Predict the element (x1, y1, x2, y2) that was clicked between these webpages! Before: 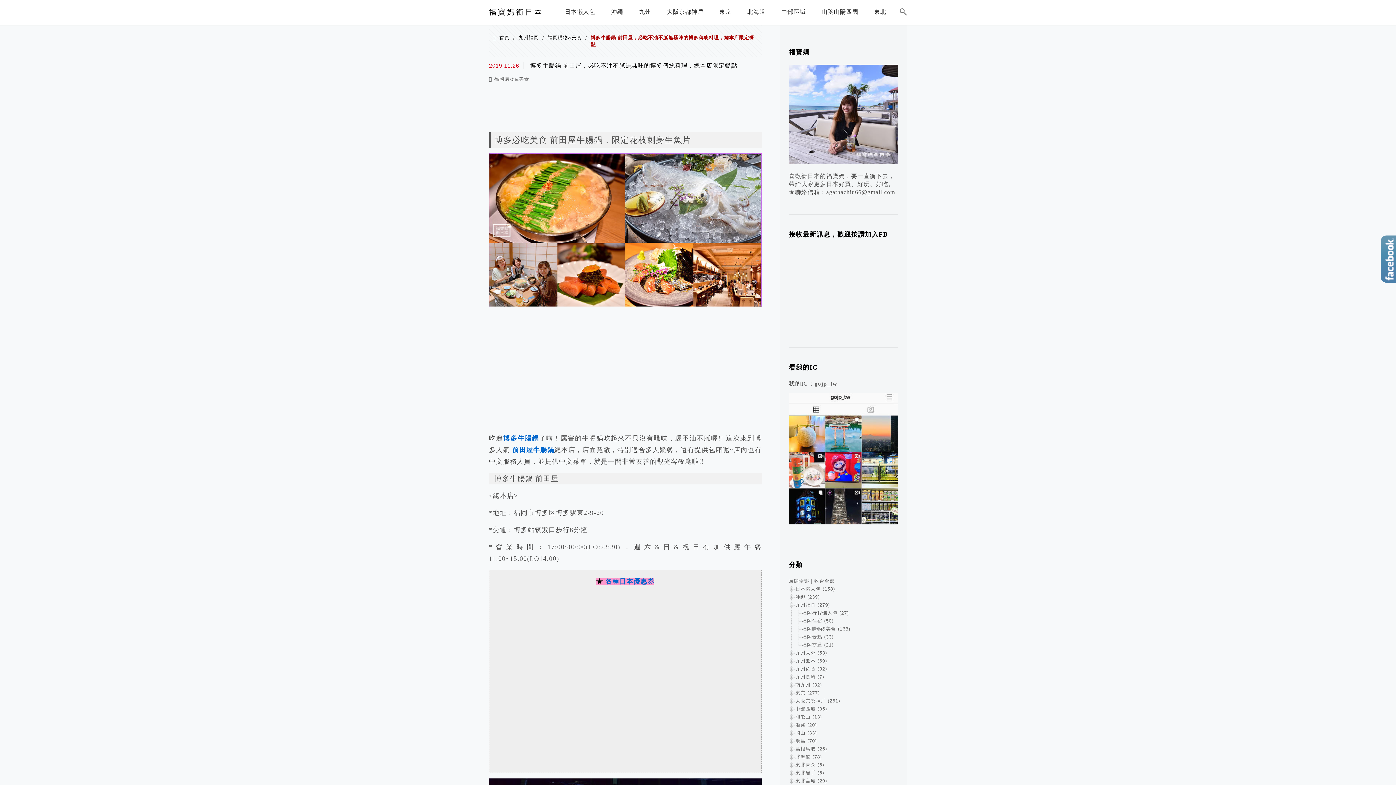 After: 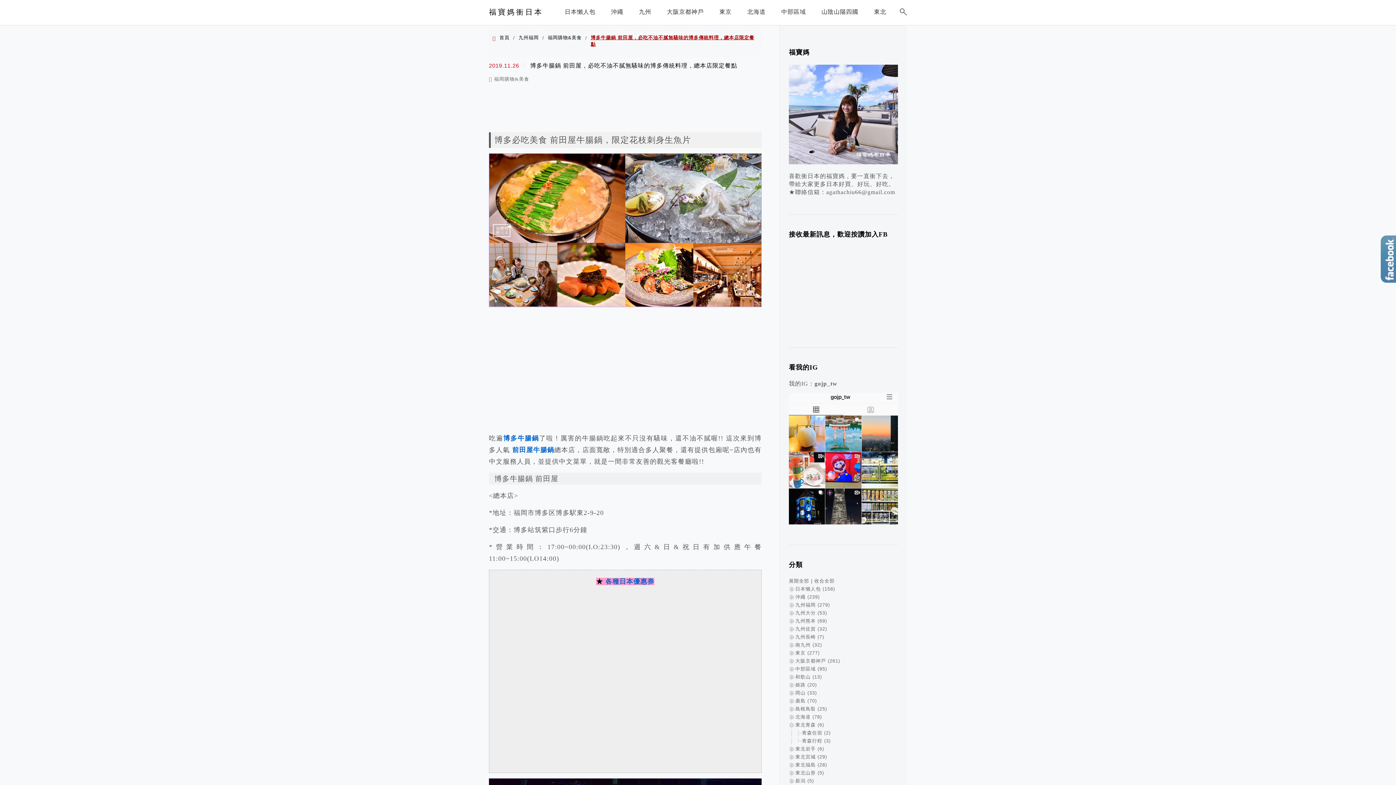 Action: bbox: (789, 762, 795, 768)